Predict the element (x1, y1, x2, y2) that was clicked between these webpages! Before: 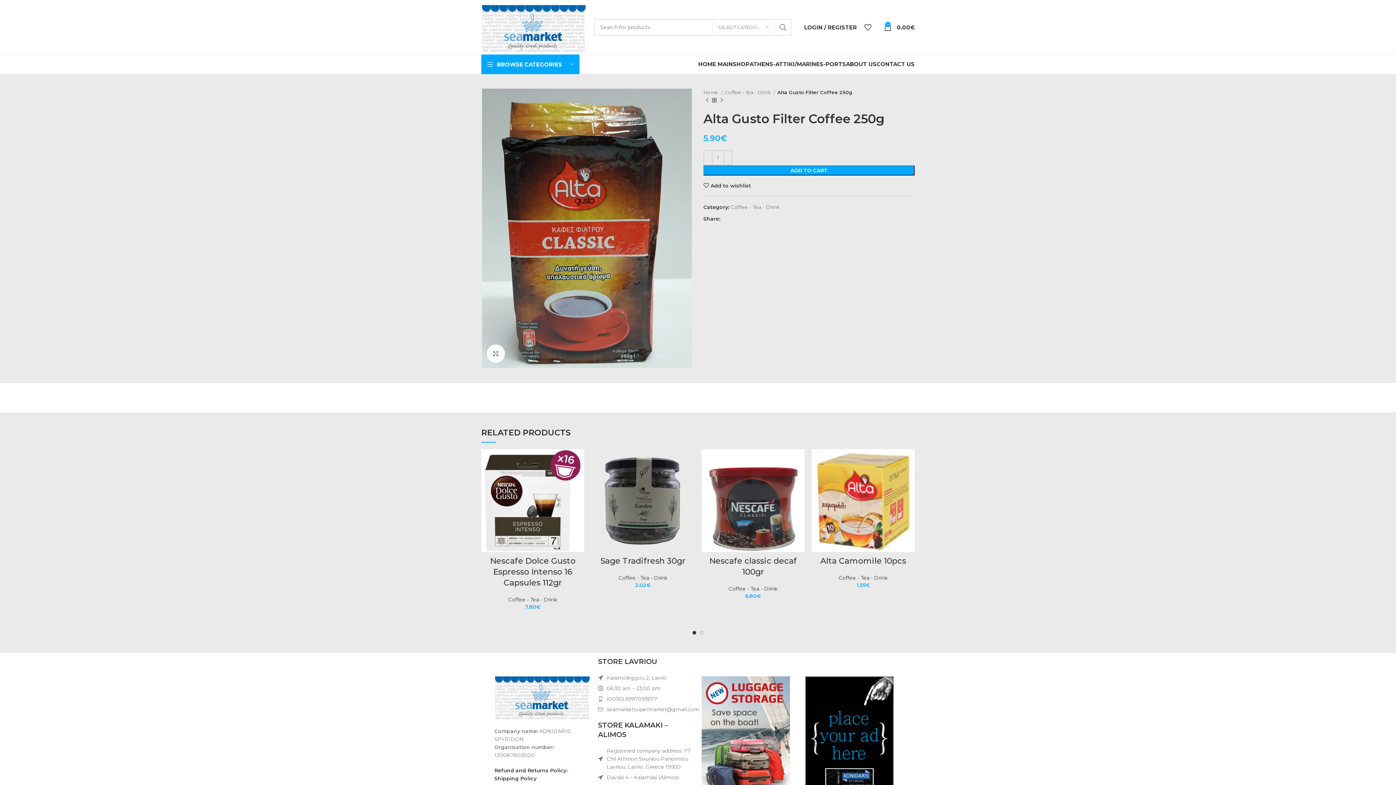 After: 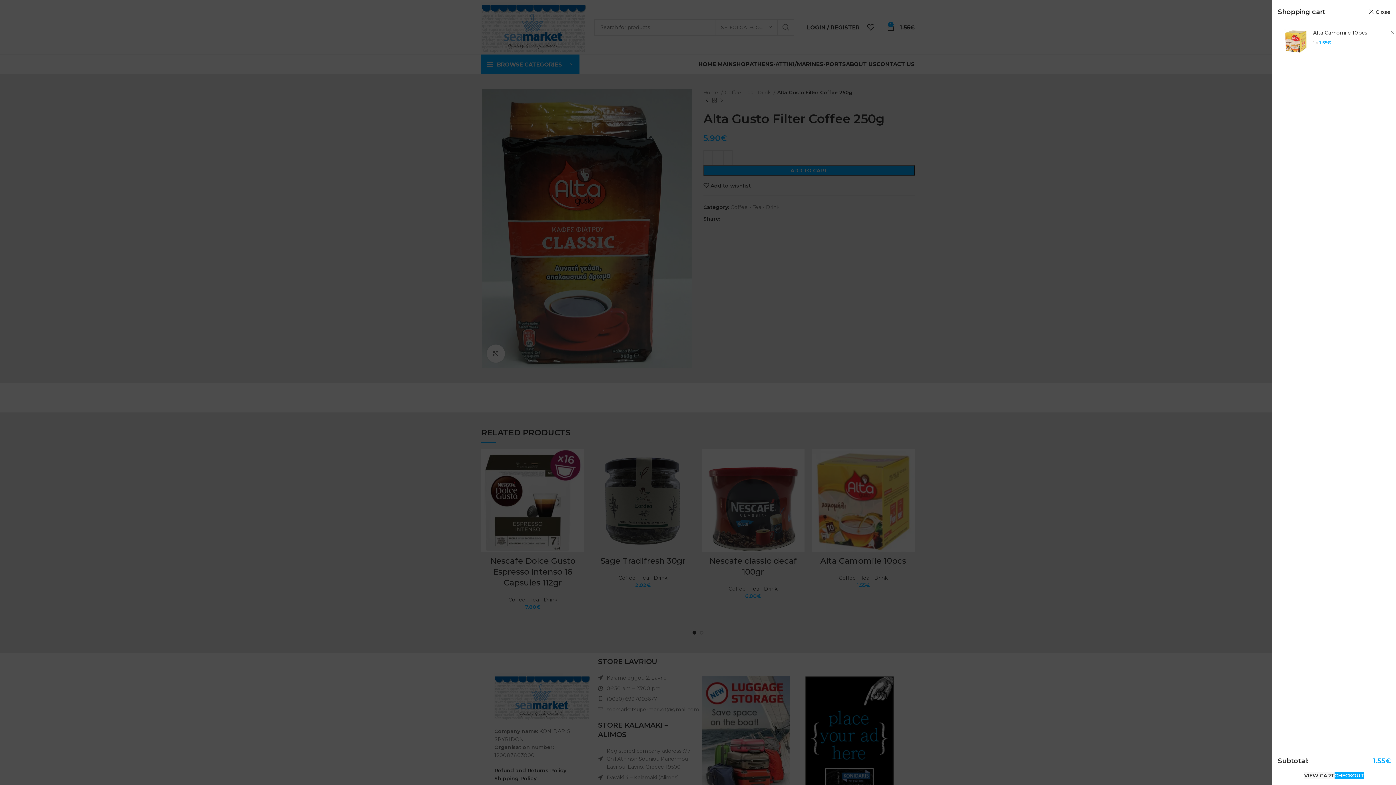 Action: label: Add to cart: “Alta Camomile 10pcs” bbox: (844, 501, 882, 514)